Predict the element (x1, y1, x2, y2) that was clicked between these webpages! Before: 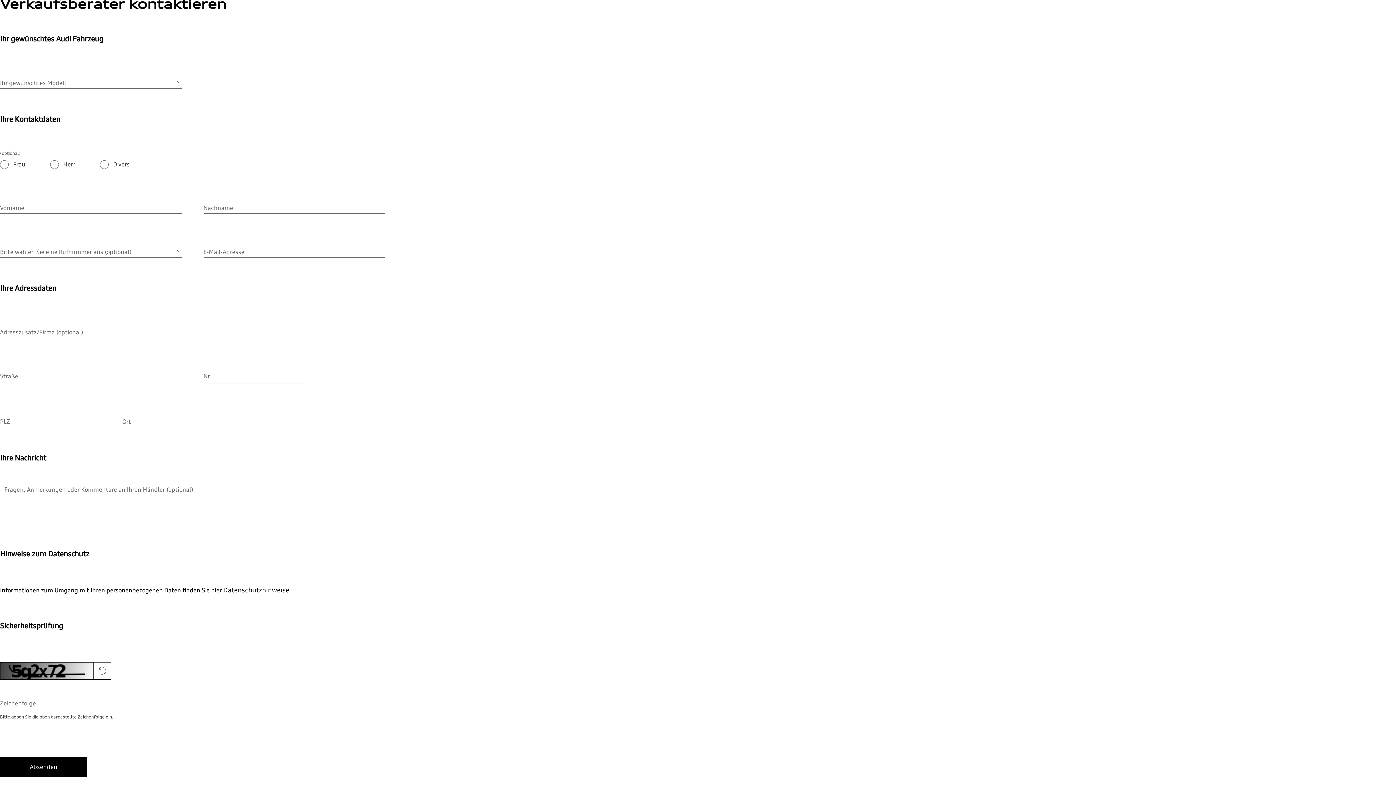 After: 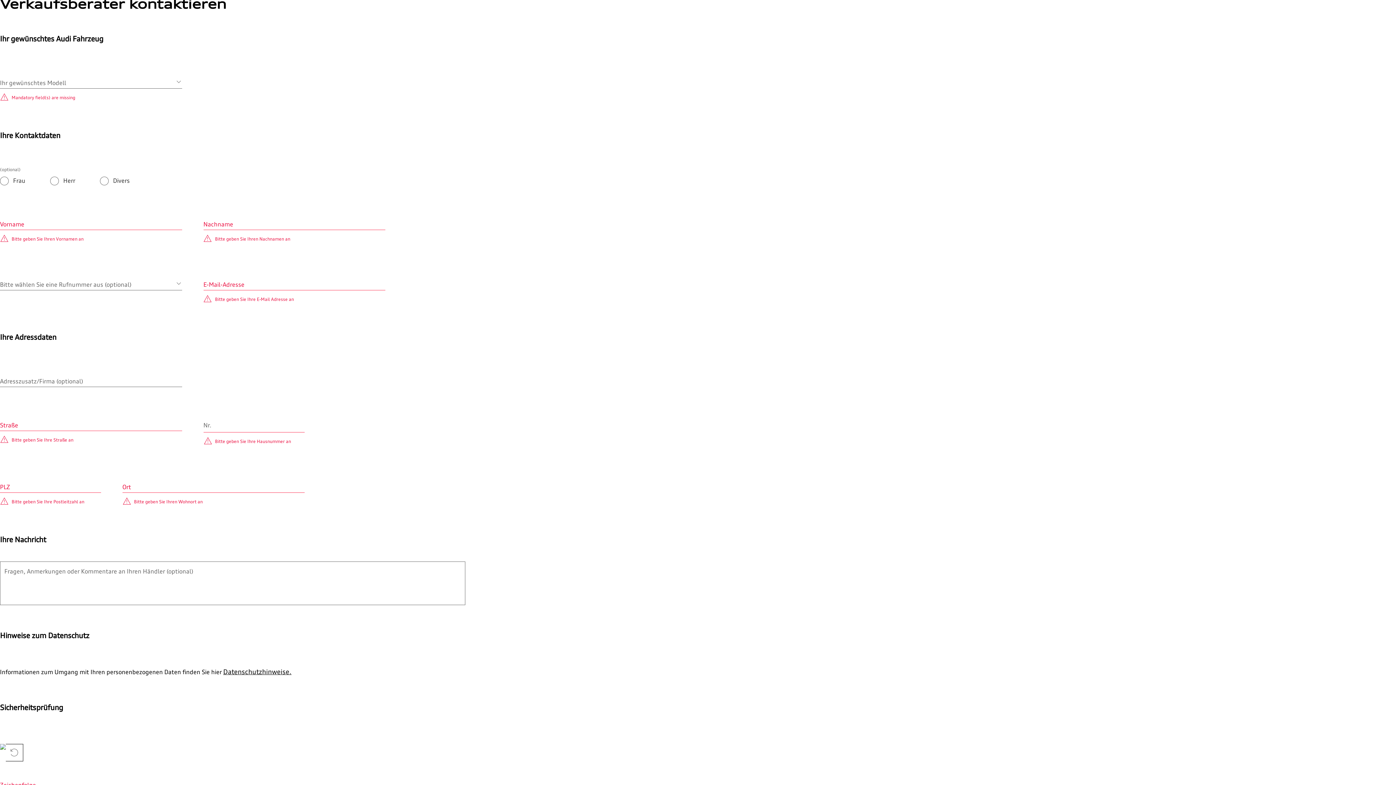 Action: bbox: (0, 757, 87, 777) label: Absenden